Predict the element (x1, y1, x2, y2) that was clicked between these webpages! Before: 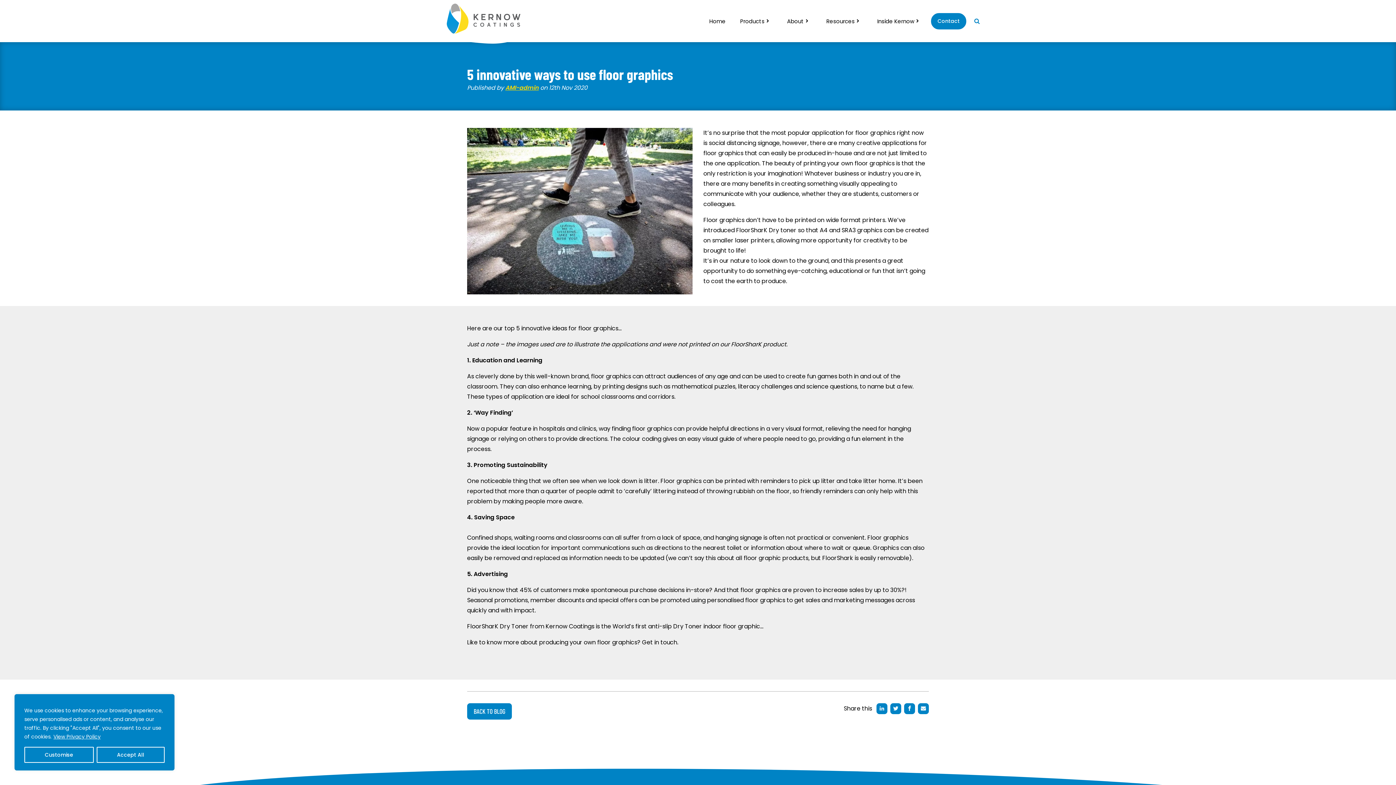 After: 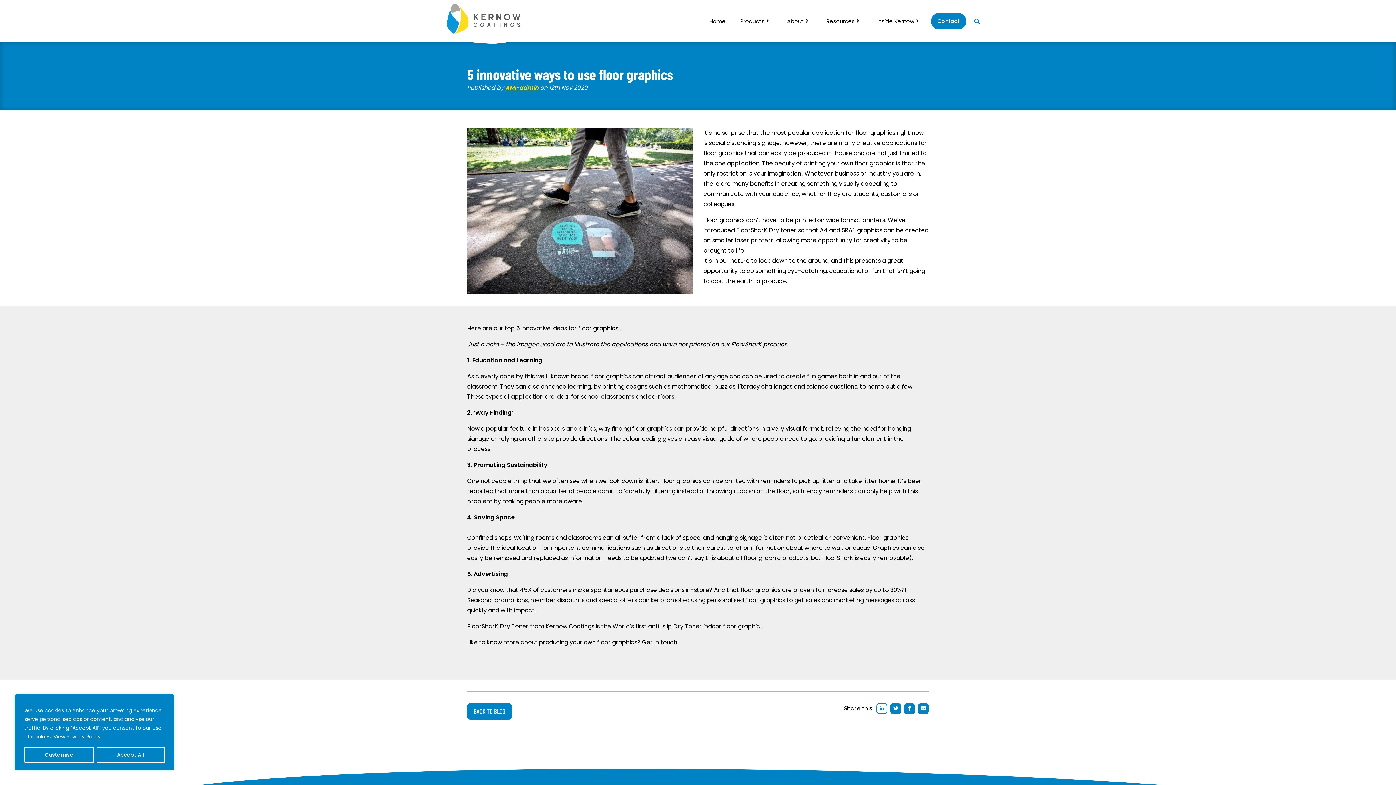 Action: bbox: (876, 703, 887, 714)